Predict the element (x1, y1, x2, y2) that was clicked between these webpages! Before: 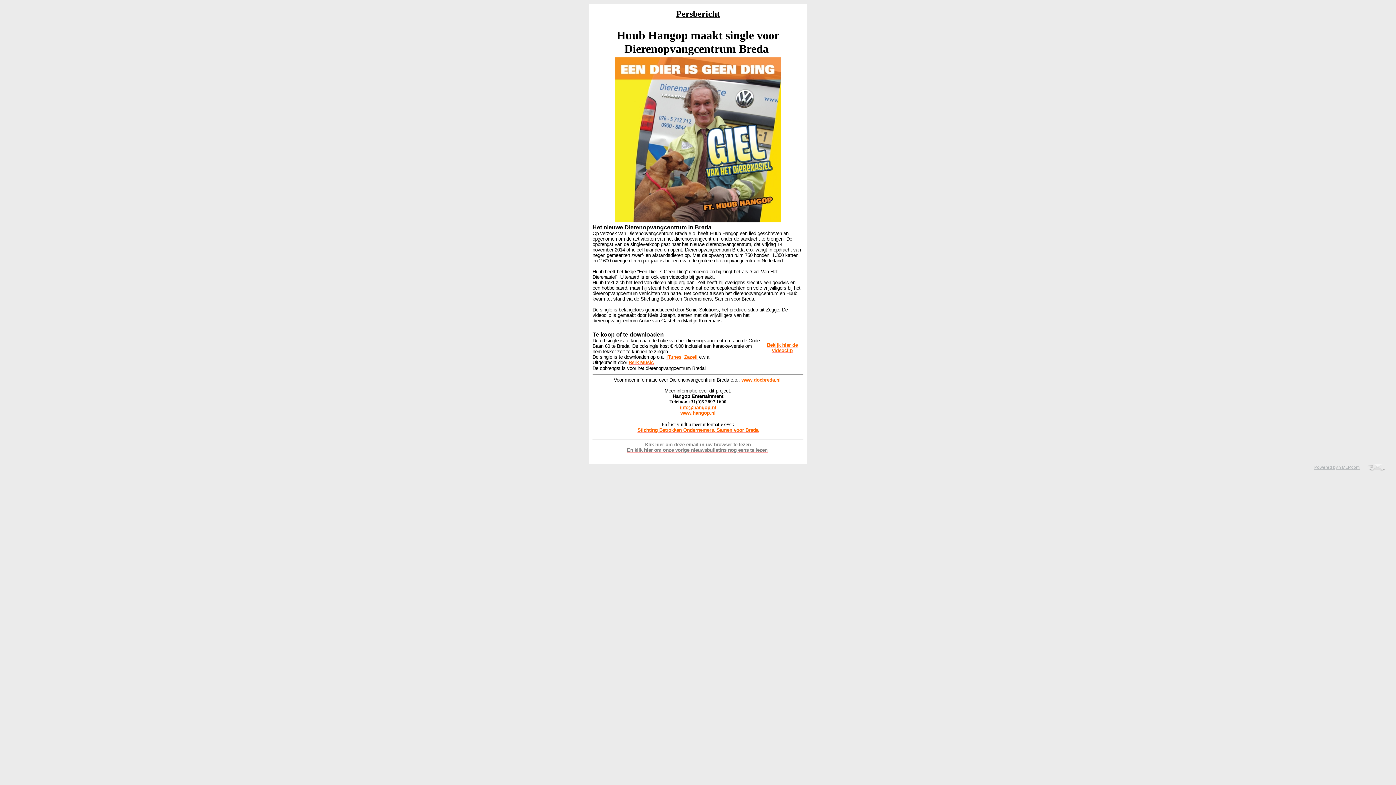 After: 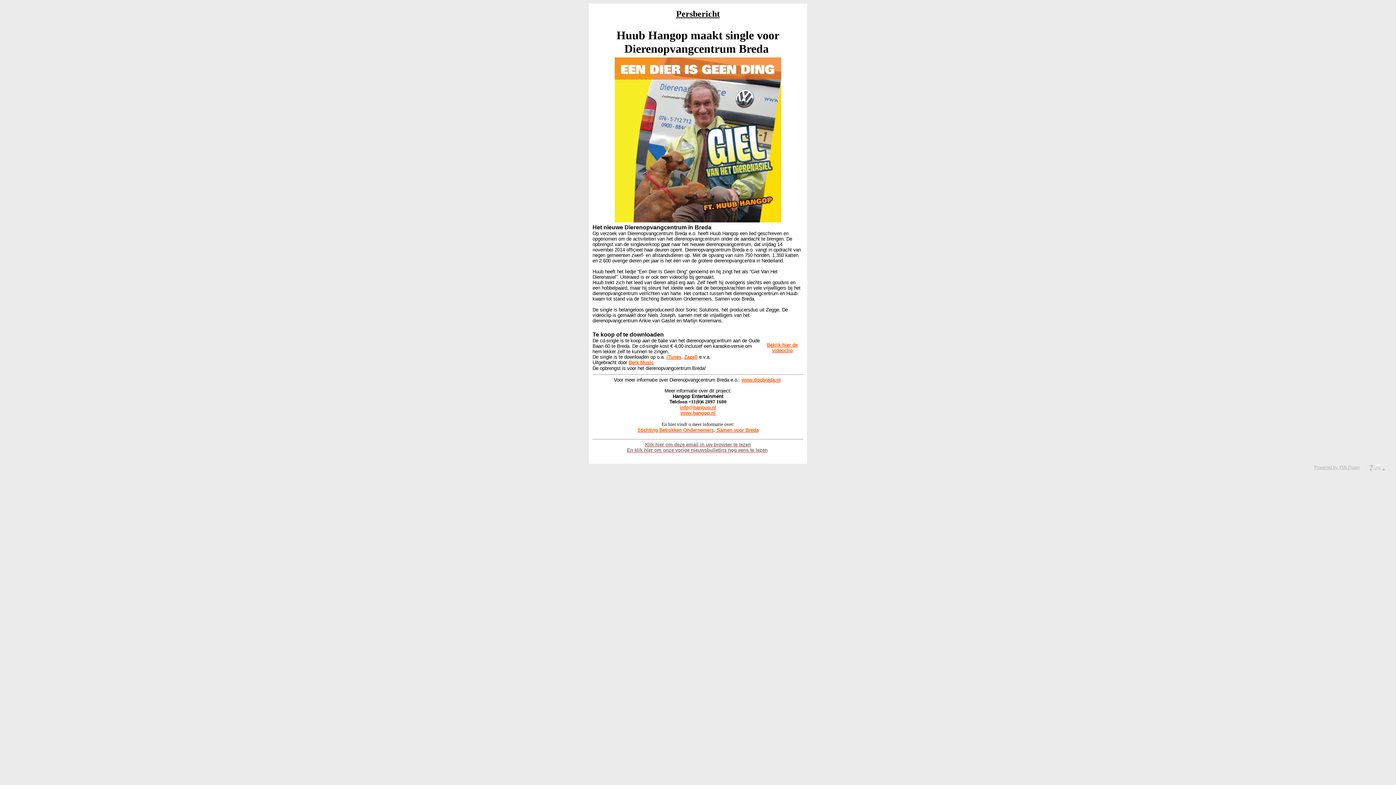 Action: label: Klik hier om deze email in uw browser te lezen bbox: (645, 442, 751, 447)